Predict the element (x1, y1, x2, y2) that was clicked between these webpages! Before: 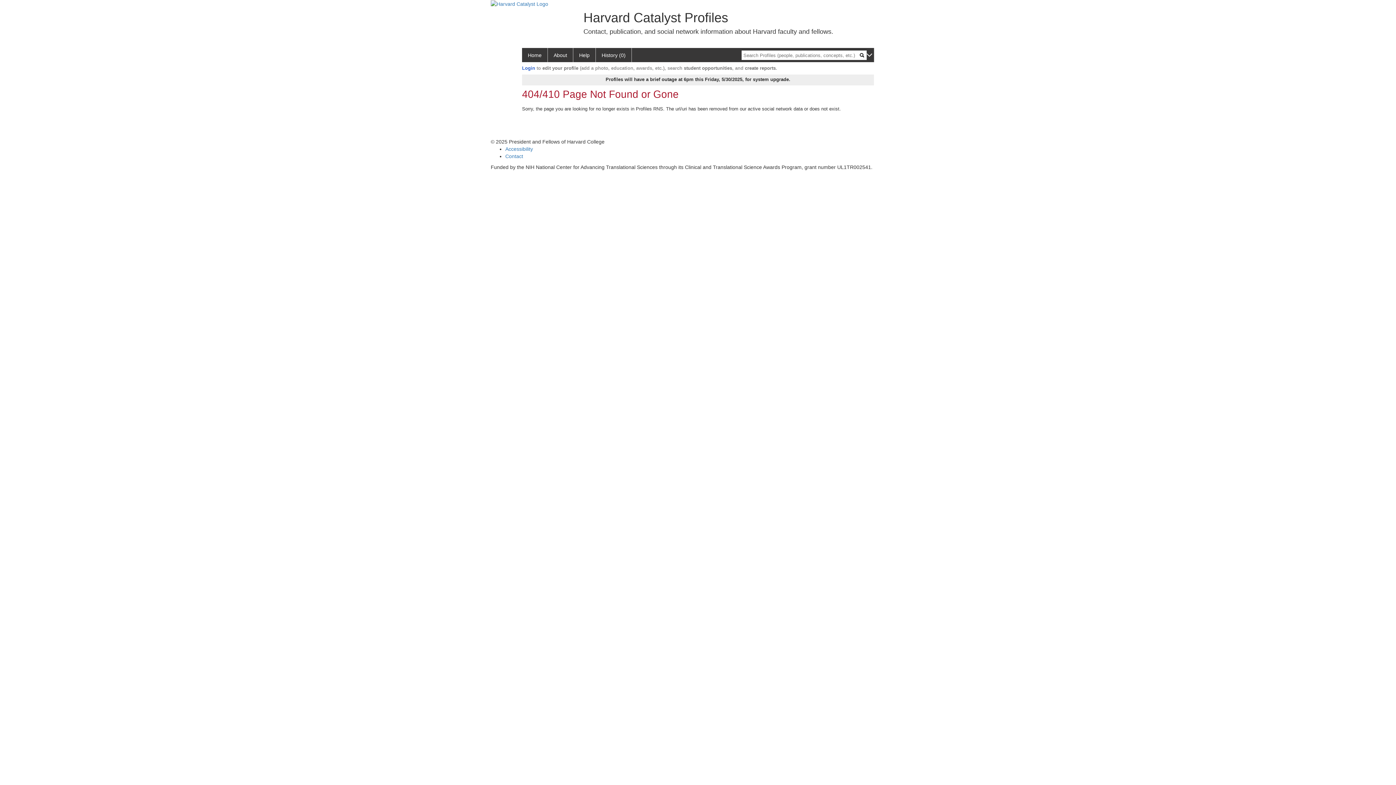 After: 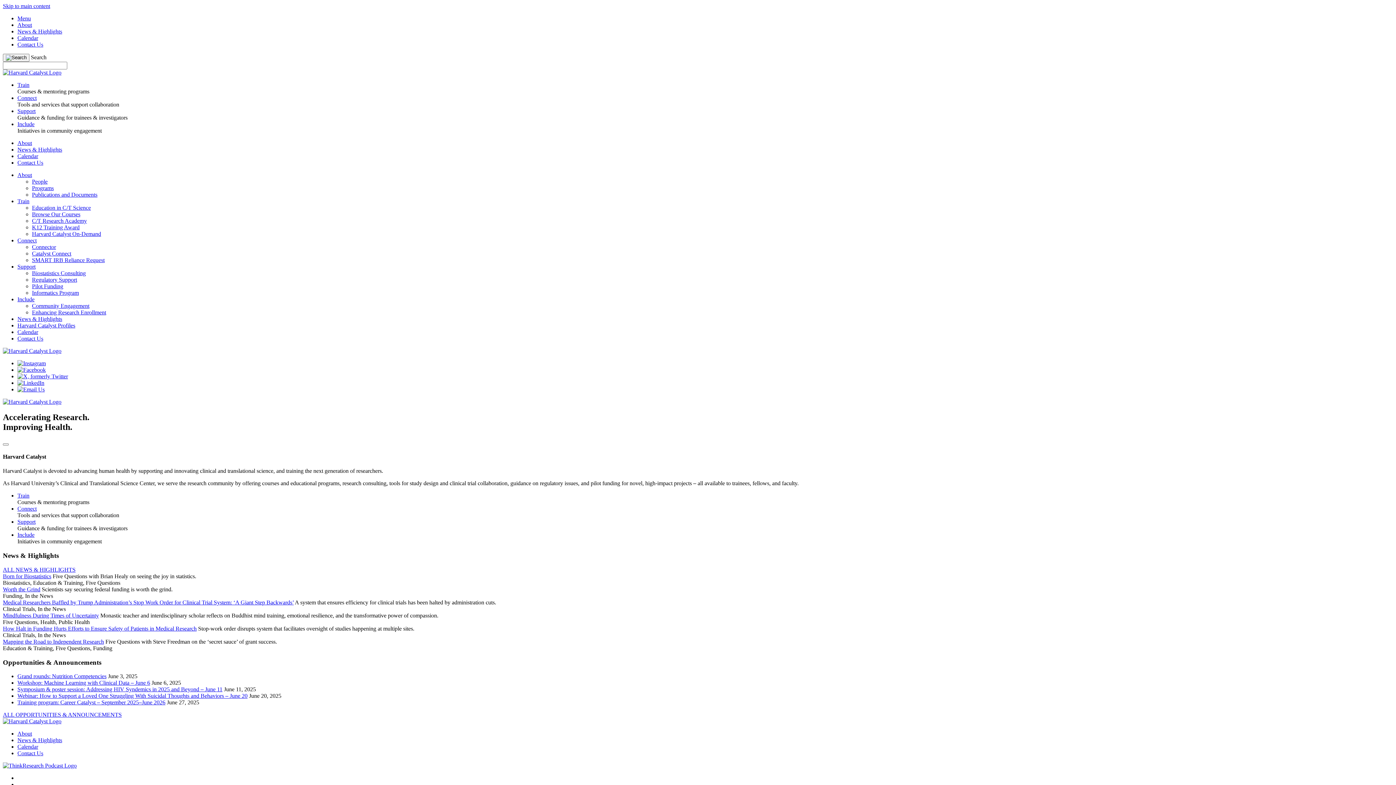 Action: bbox: (490, 0, 548, 6)